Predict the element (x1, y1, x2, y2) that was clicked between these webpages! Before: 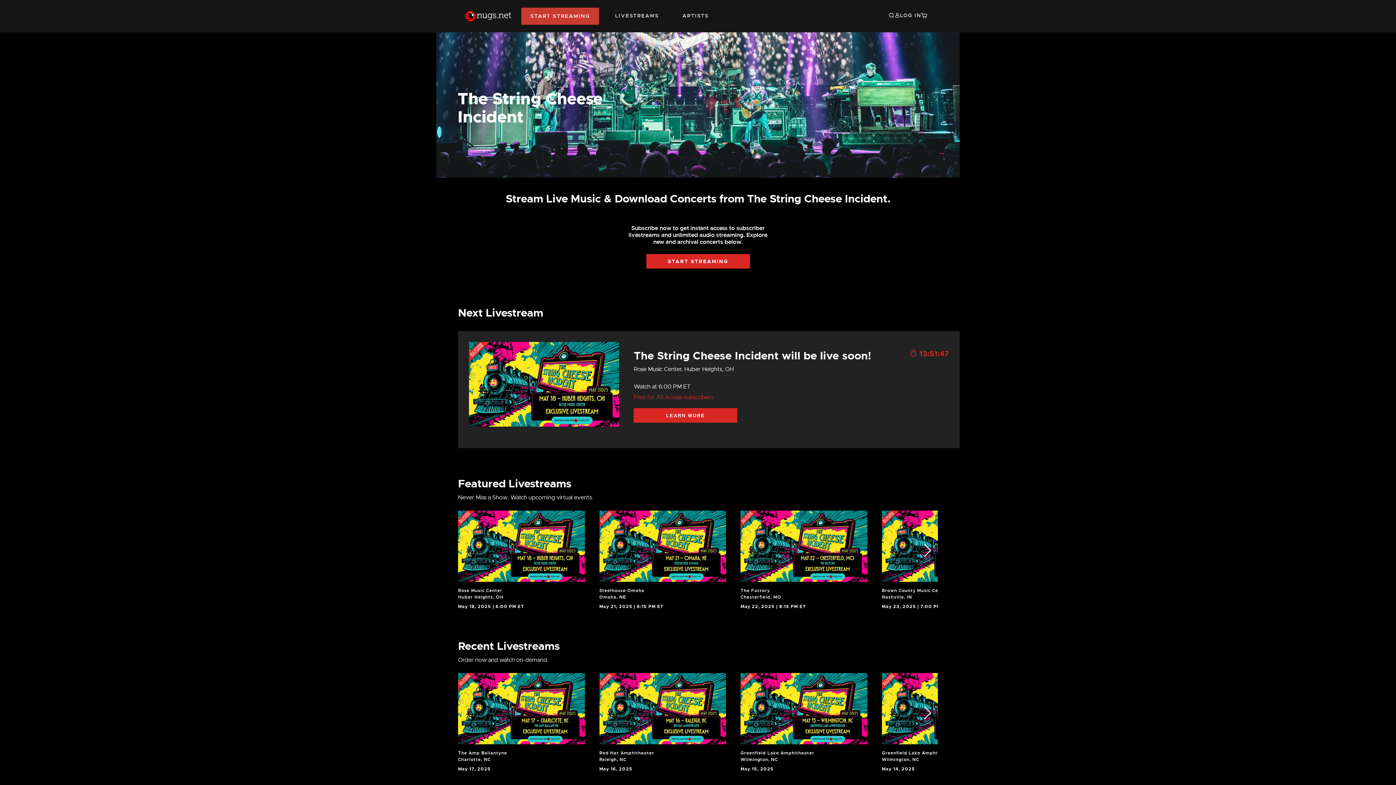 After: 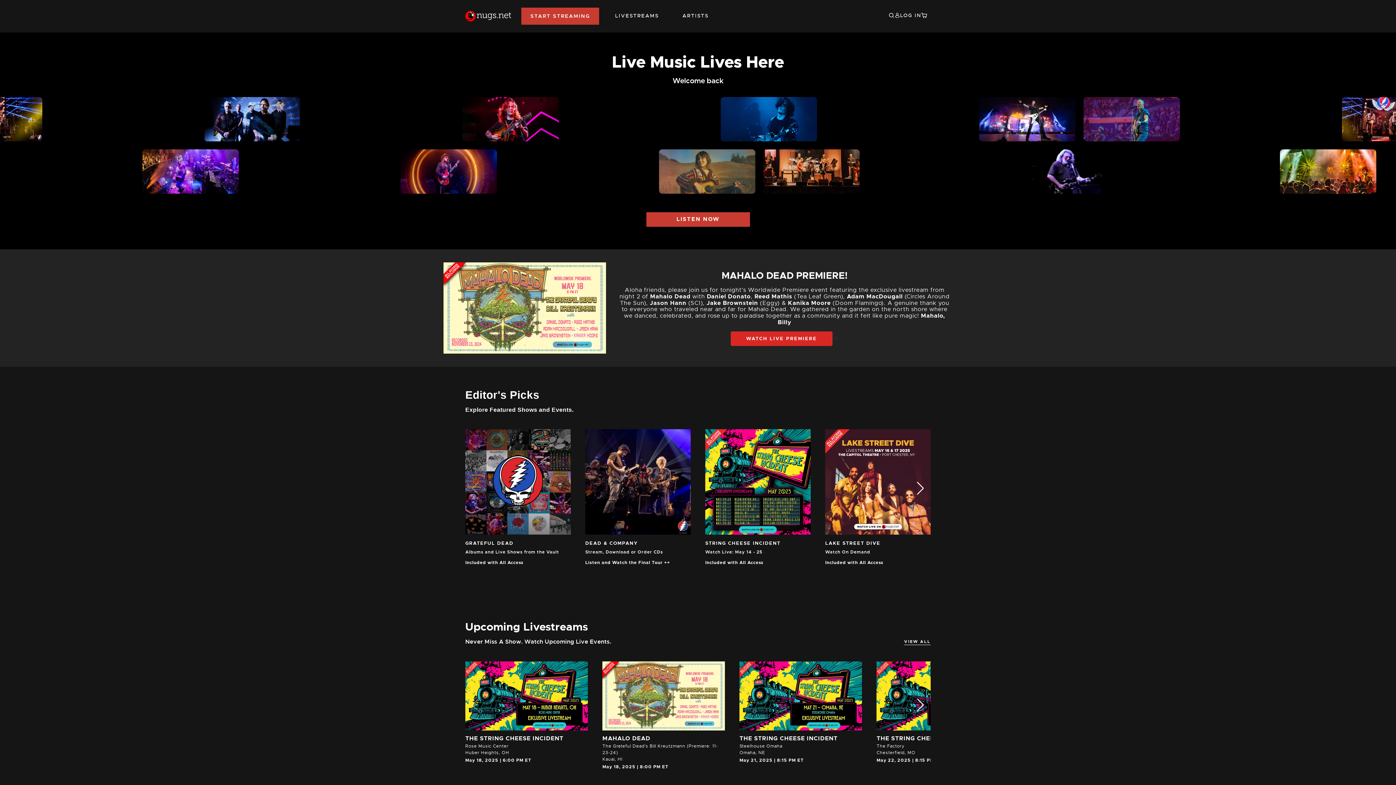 Action: bbox: (465, 7, 511, 24)